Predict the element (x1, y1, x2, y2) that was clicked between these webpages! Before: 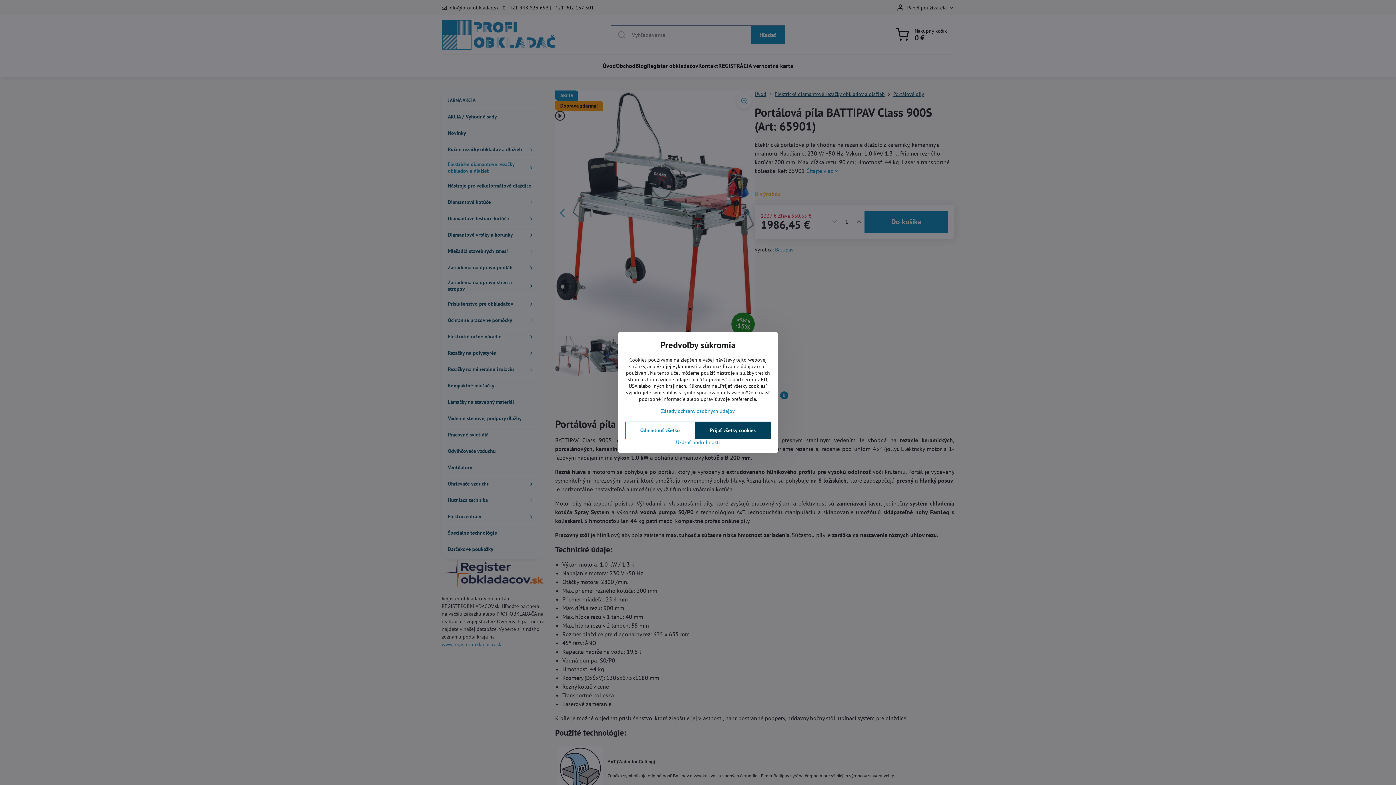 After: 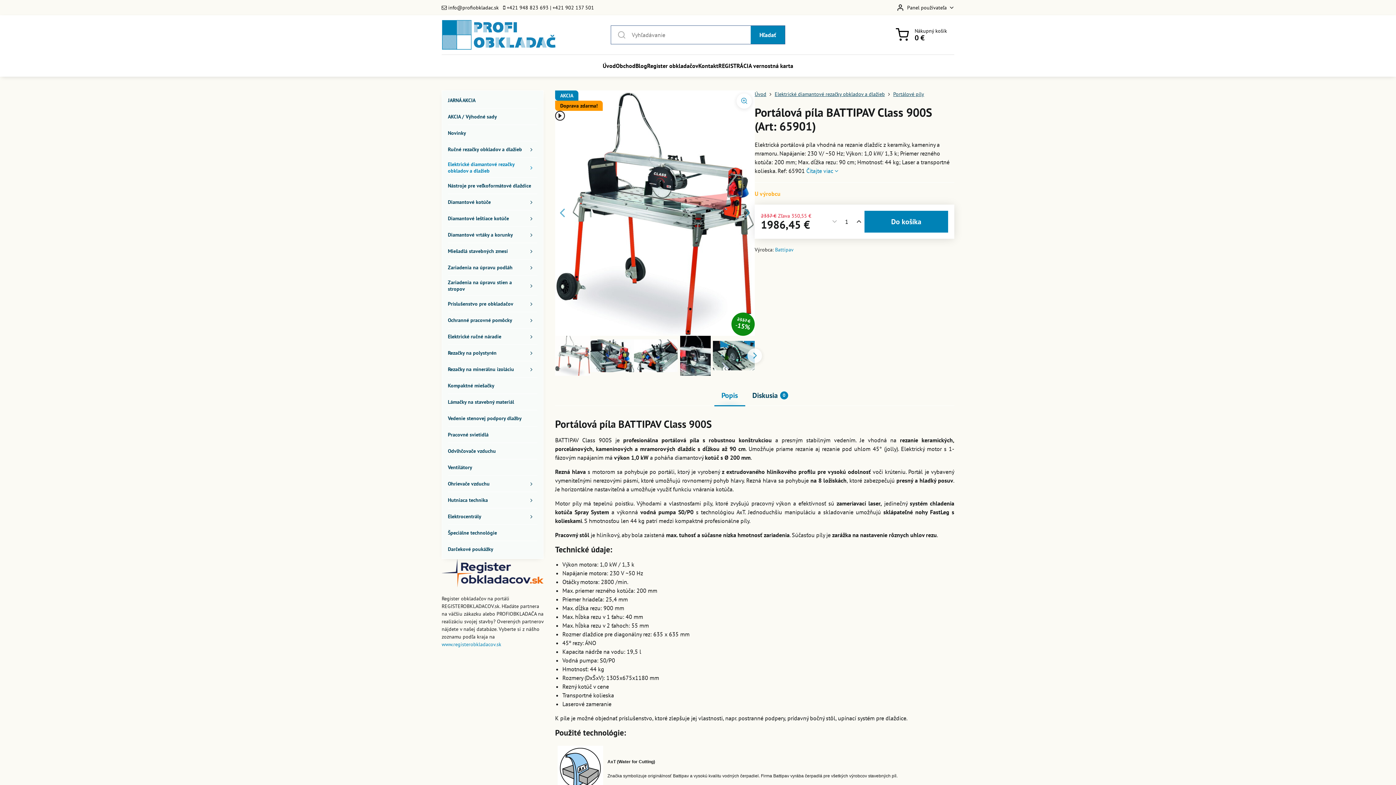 Action: bbox: (625, 421, 695, 439) label: Odmietnuť všetko